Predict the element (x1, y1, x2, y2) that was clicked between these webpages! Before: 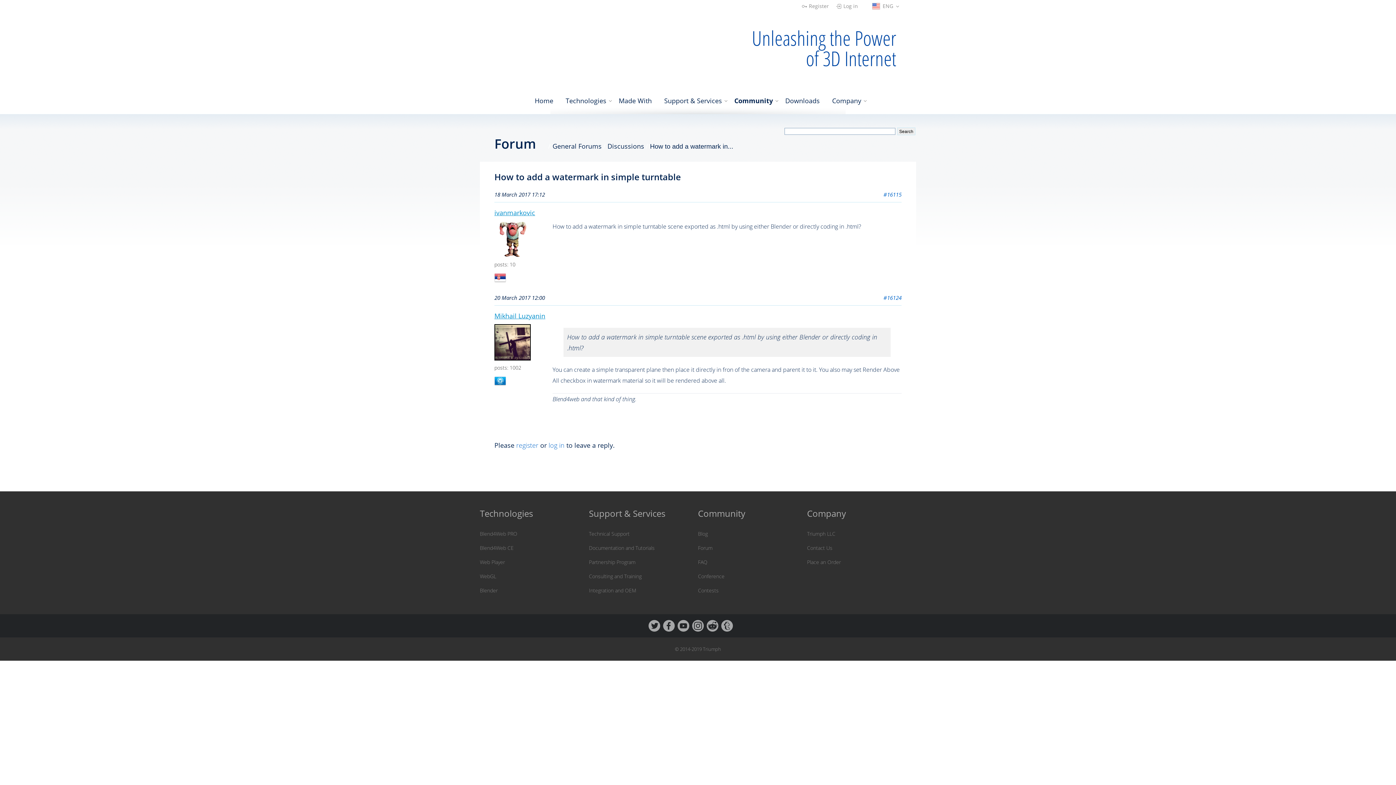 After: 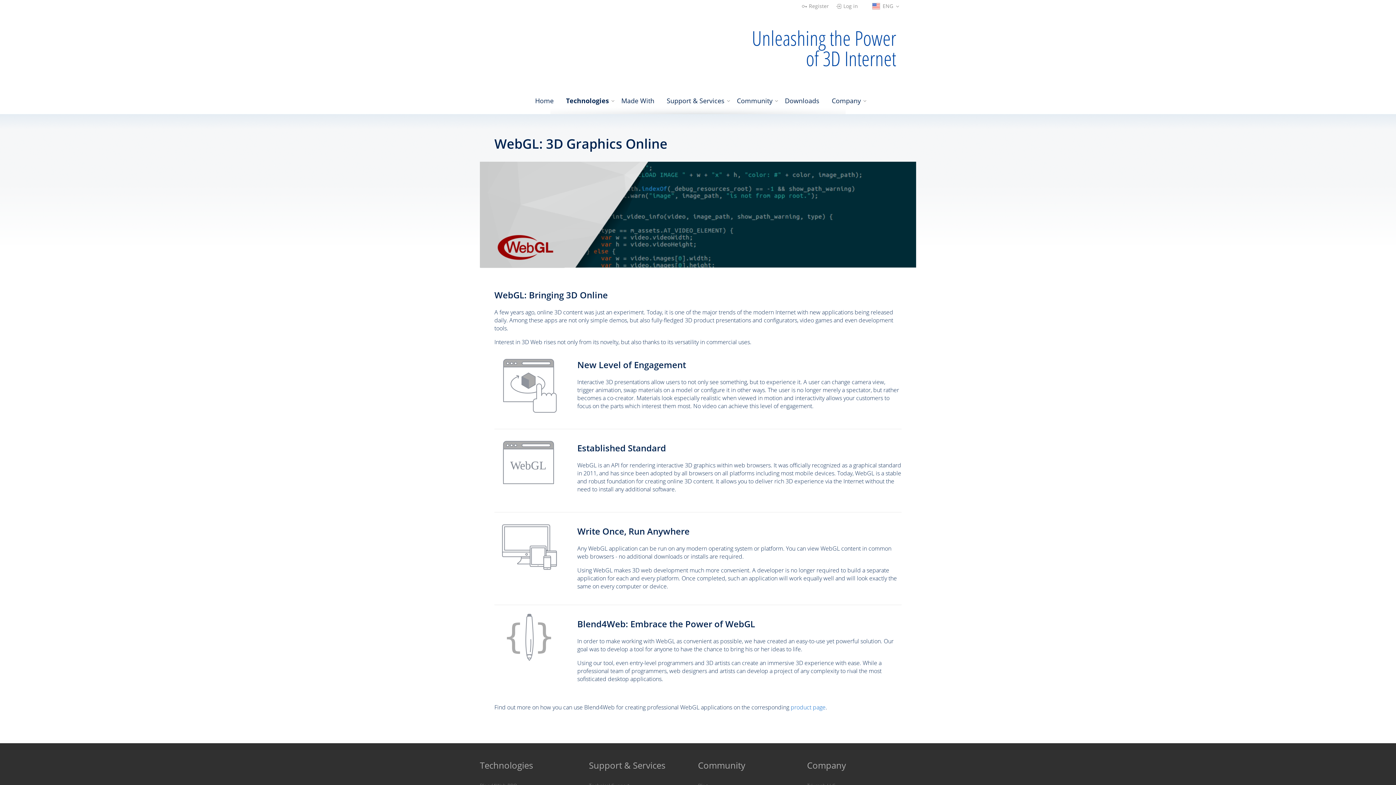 Action: bbox: (480, 573, 589, 580) label: WebGL